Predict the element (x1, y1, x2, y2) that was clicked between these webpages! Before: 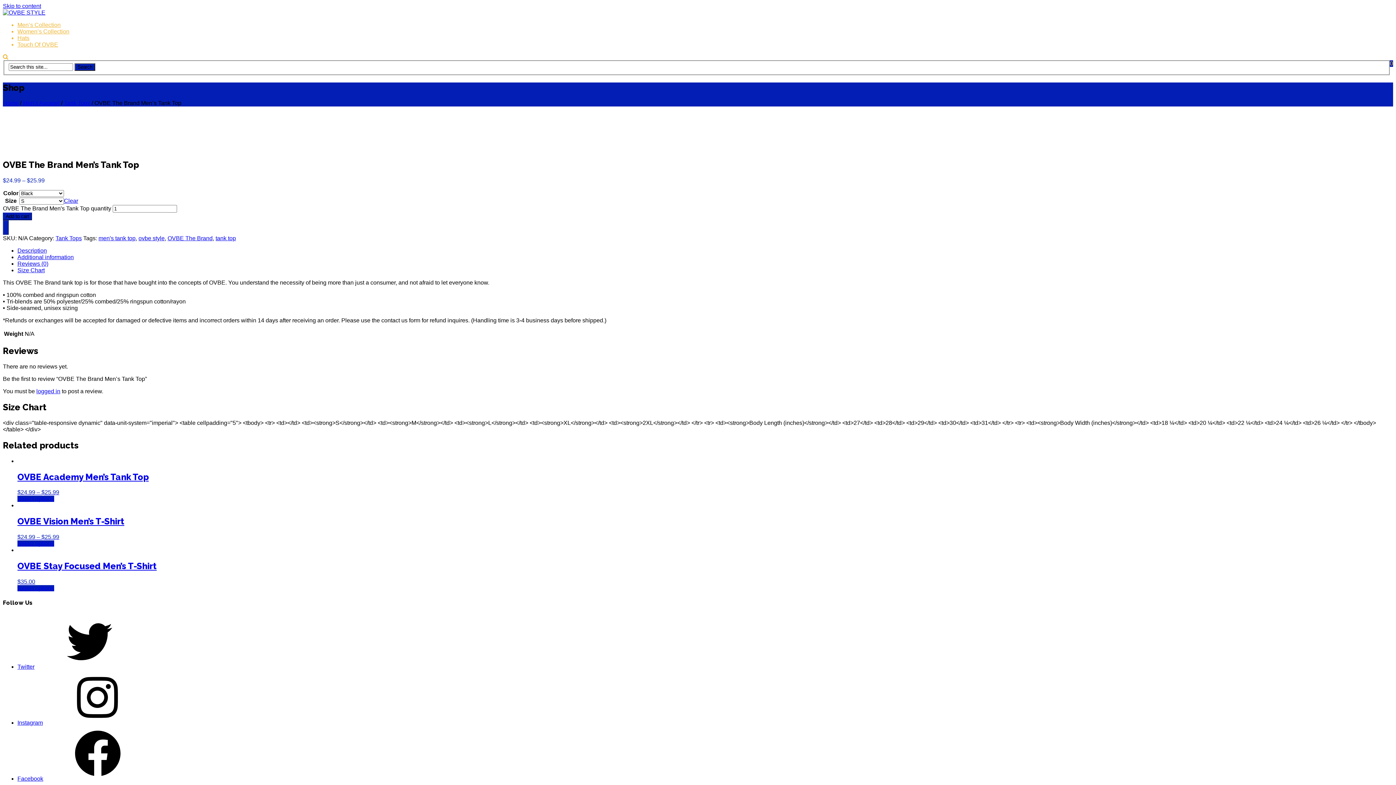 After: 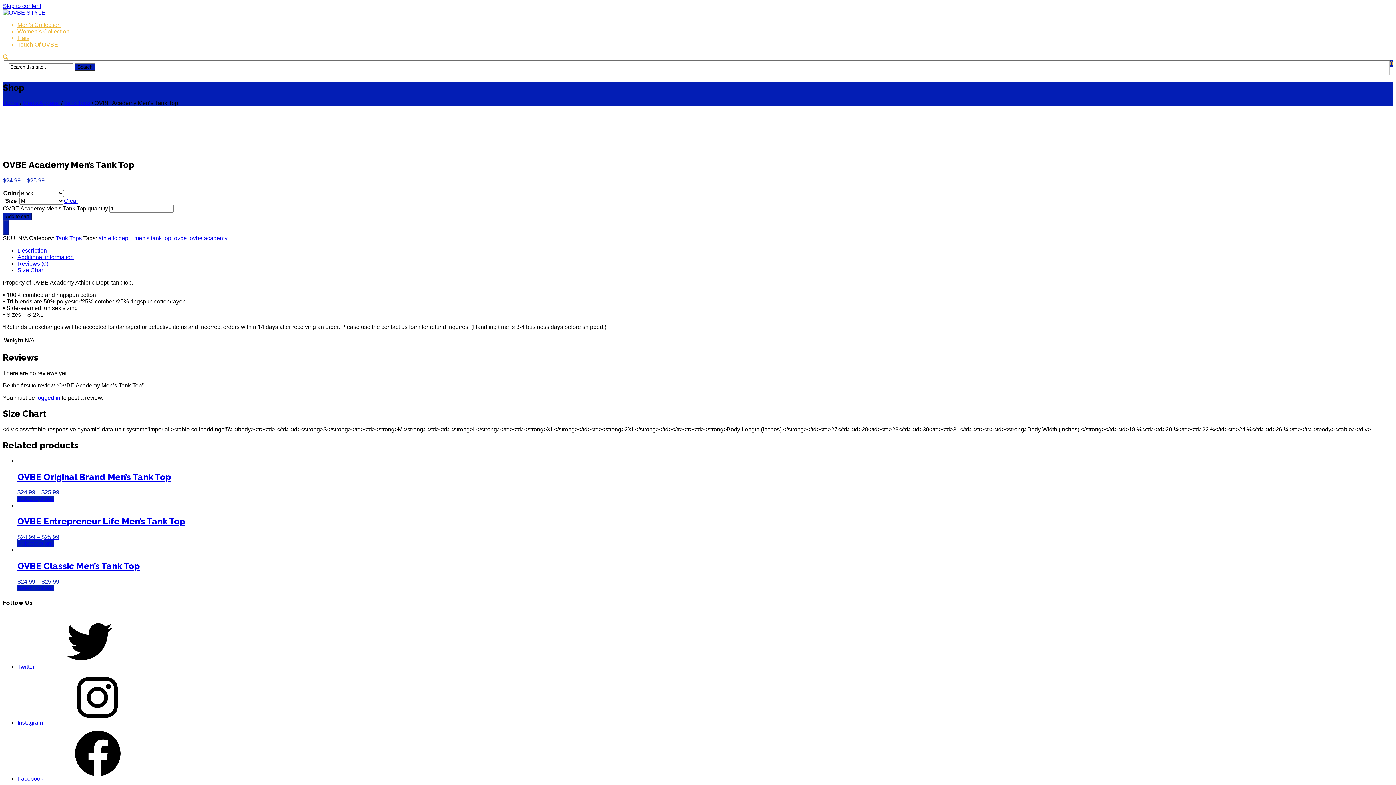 Action: bbox: (17, 471, 1393, 496) label: OVBE Academy Men’s Tank Top
$24.99 – $25.99